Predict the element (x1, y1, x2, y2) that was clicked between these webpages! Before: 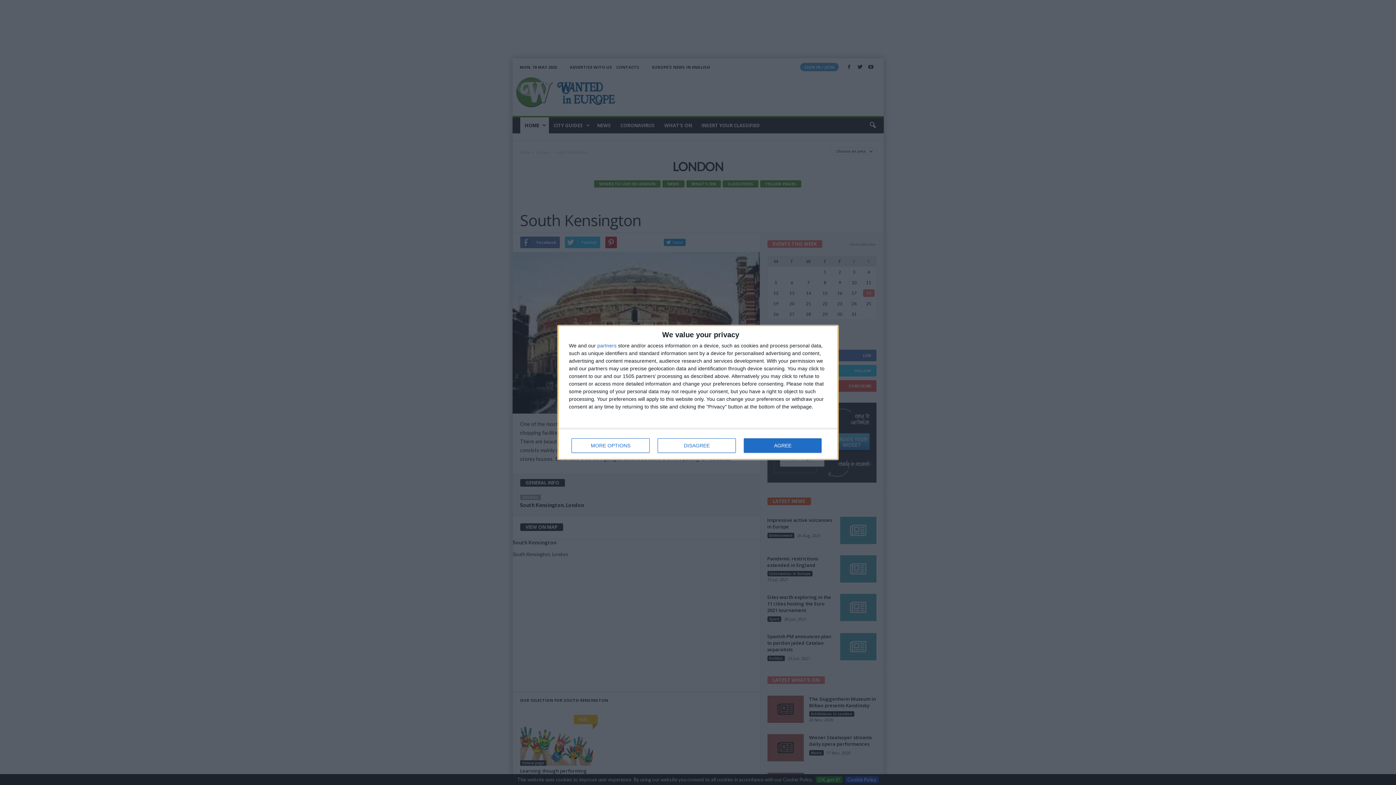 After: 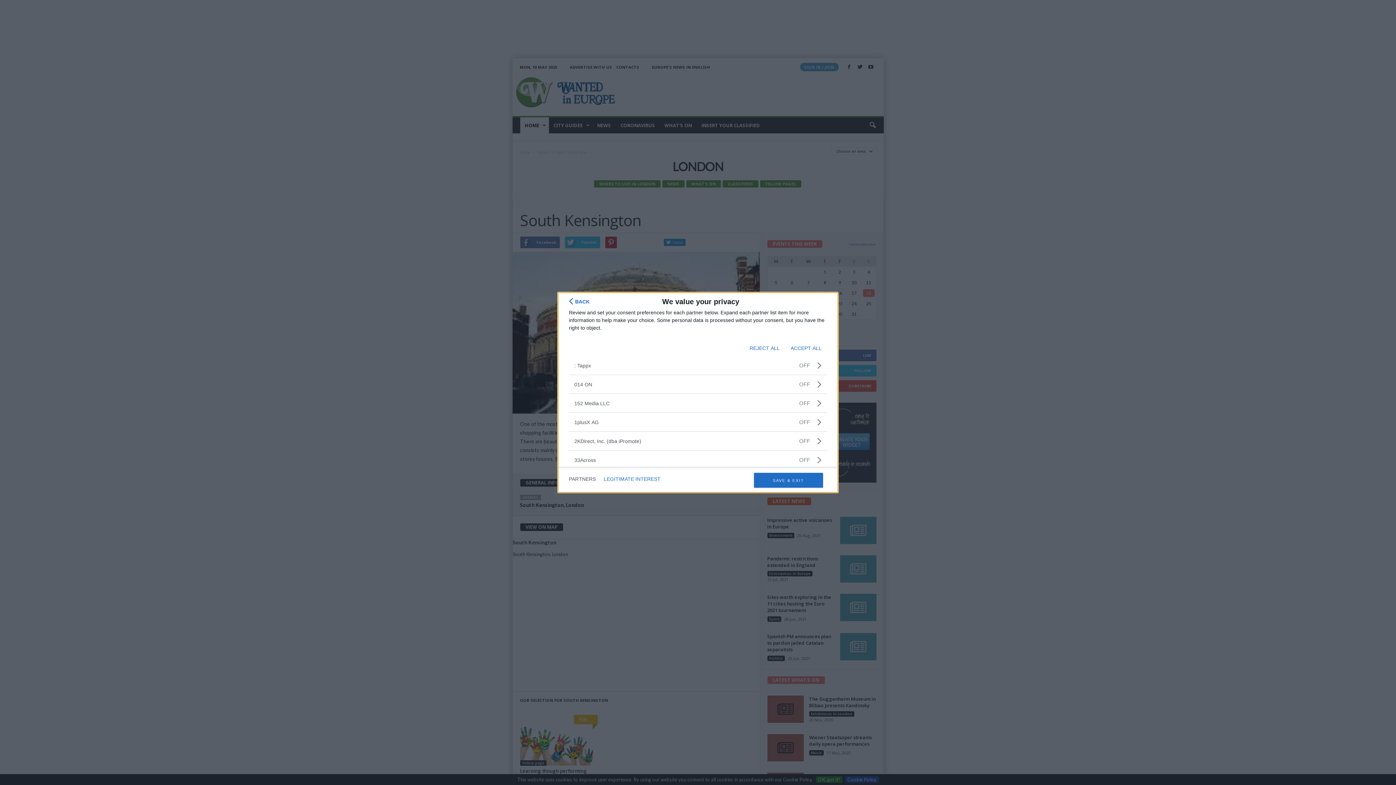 Action: bbox: (597, 343, 616, 348) label: partners